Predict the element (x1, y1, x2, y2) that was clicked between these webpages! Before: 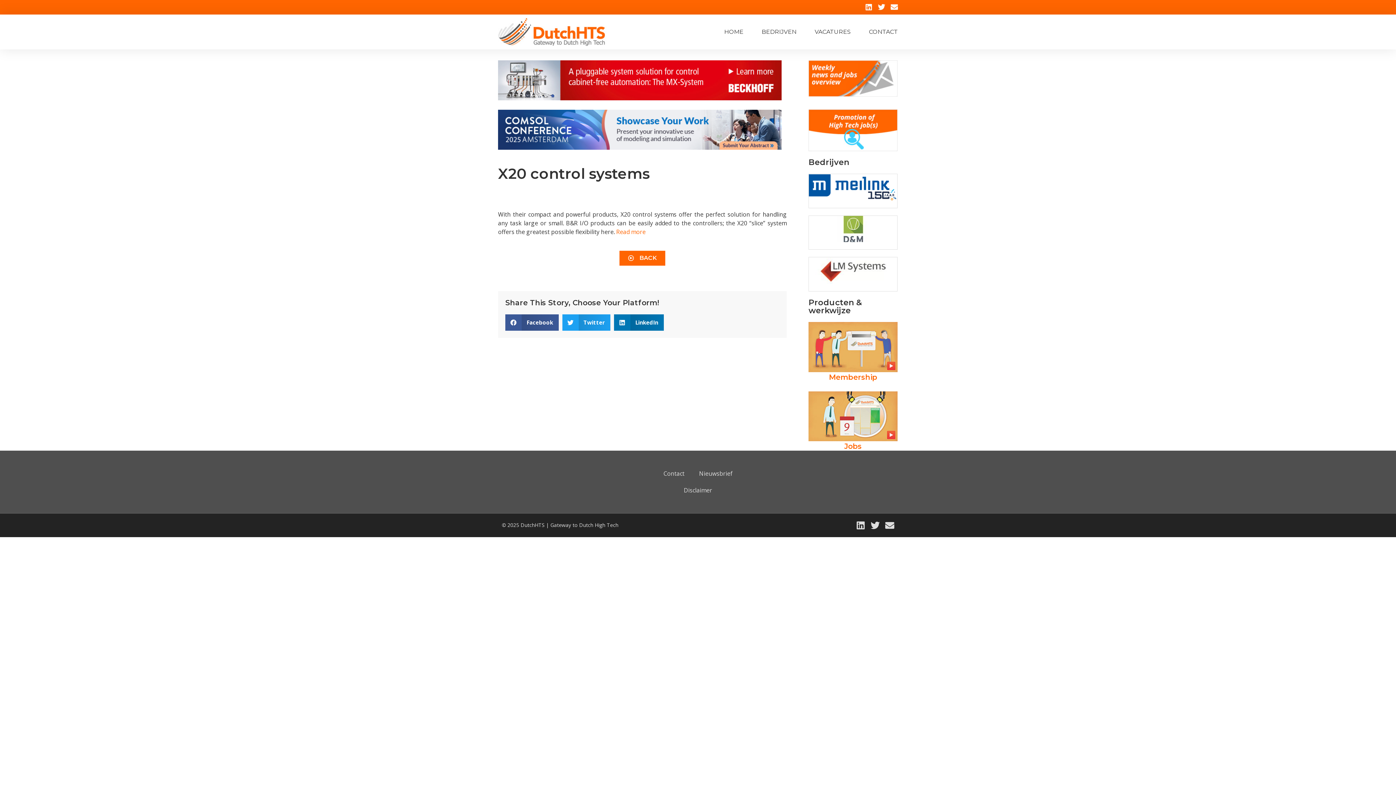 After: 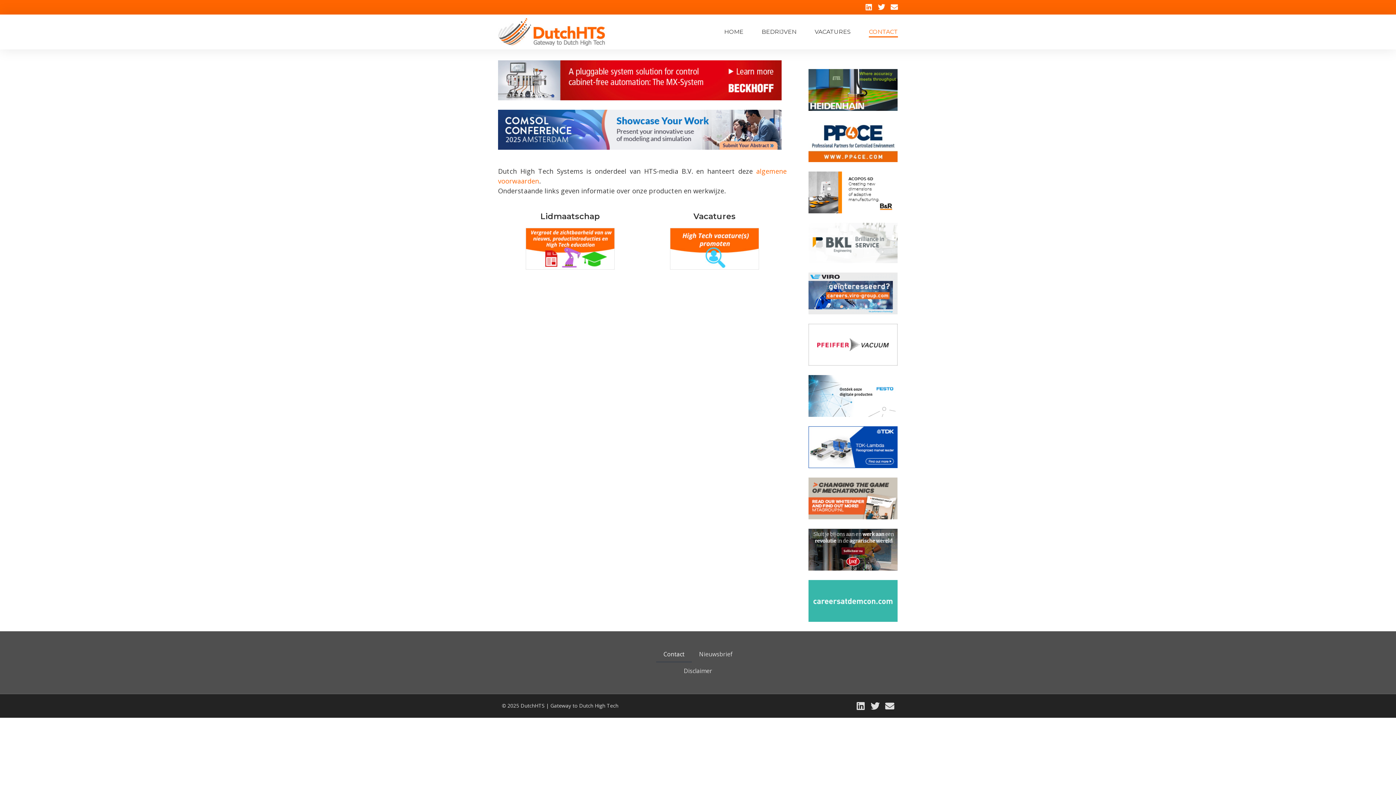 Action: label: Contact bbox: (656, 465, 691, 482)